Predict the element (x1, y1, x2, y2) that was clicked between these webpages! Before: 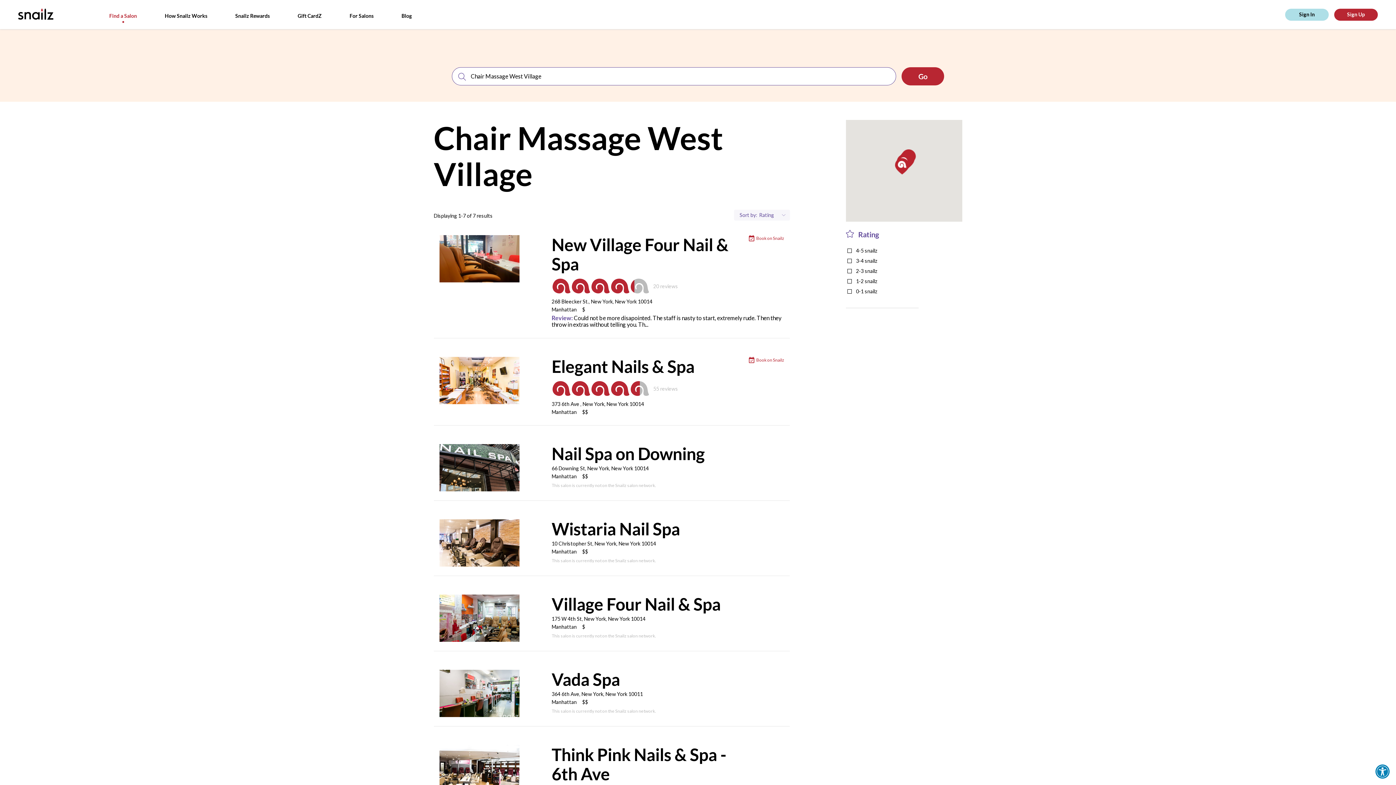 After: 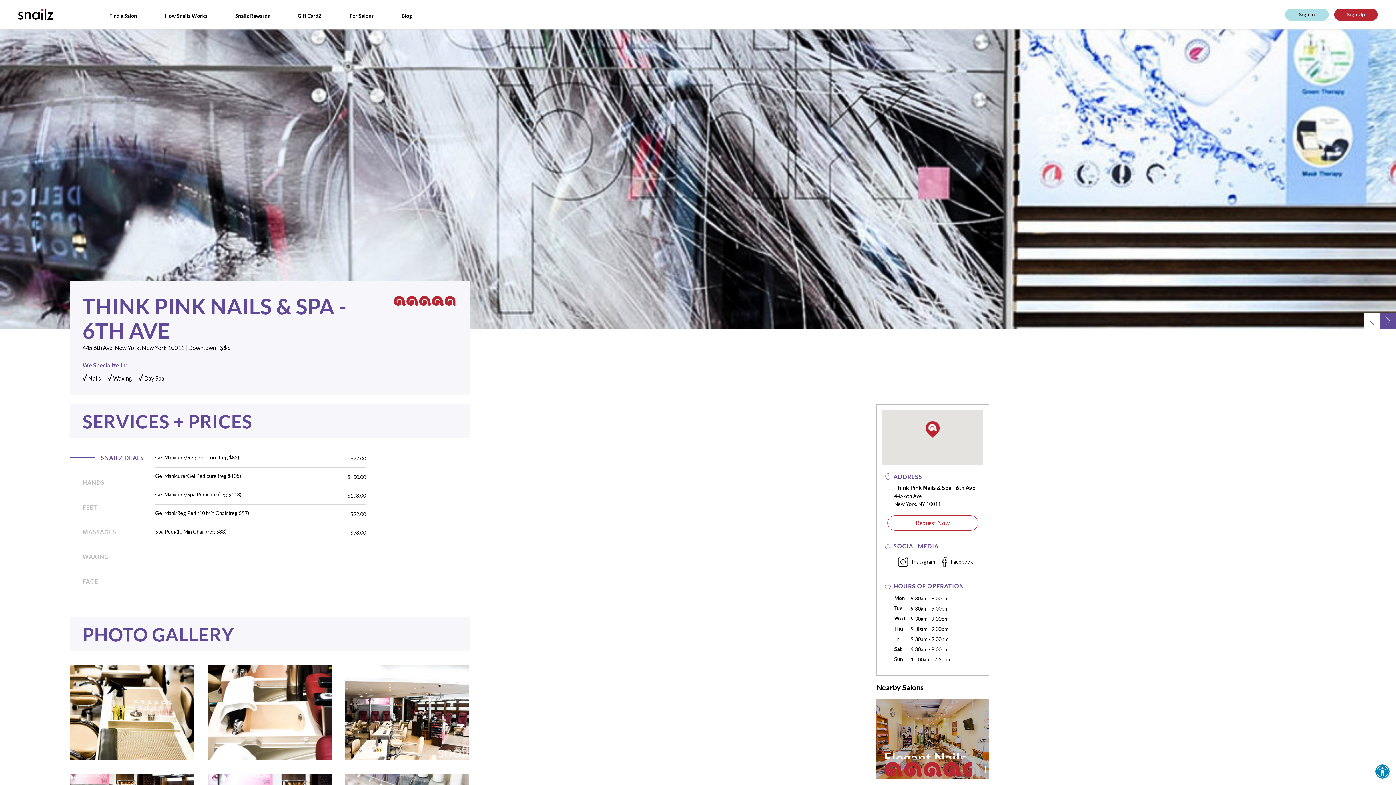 Action: label: See Salon
Think Pink Nails & Spa - 6th Ave

445 6th Ave, New York, New York 10011
Manhattan$$$

This salon is currently not on the Snailz salon network. bbox: (433, 734, 790, 826)